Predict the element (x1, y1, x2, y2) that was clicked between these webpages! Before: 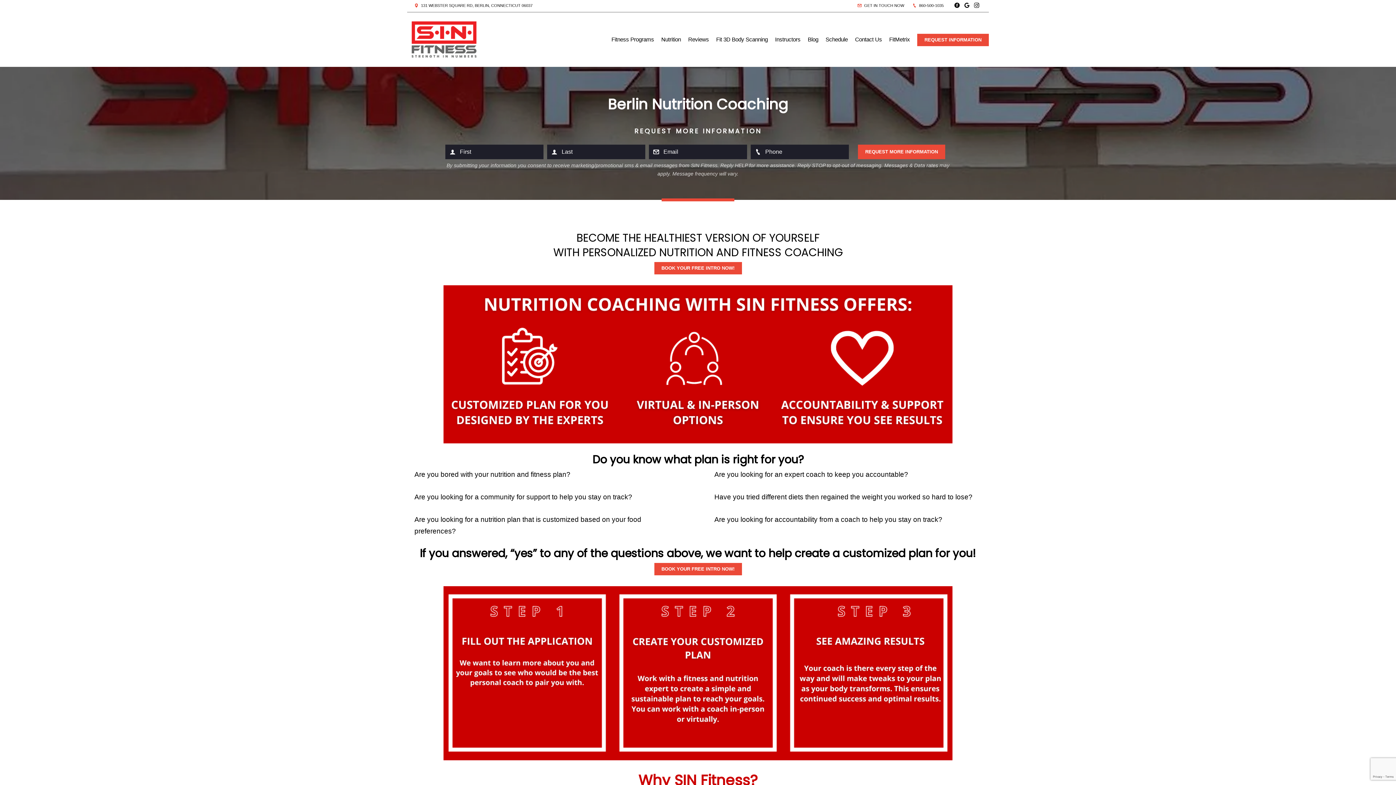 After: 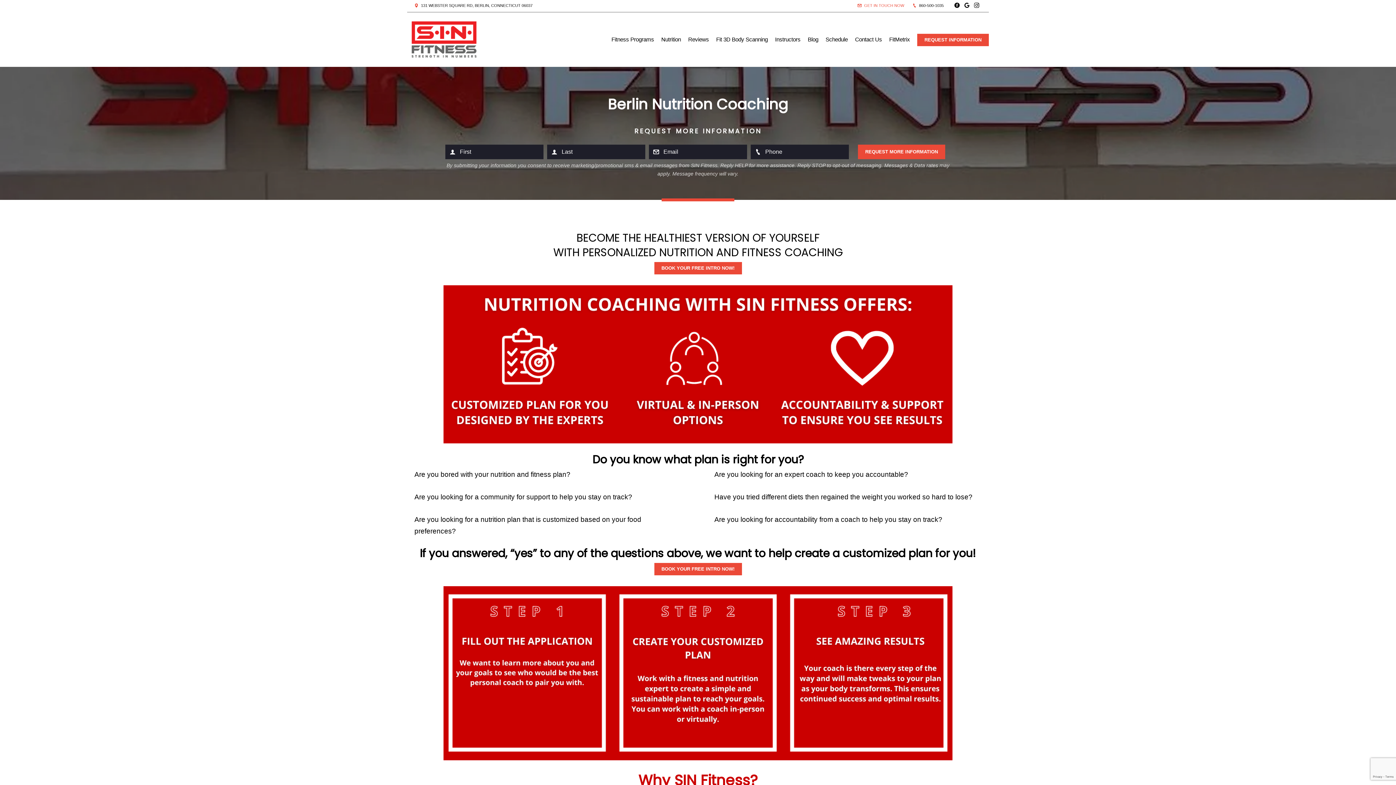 Action: bbox: (857, 3, 904, 7) label:  GET IN TOUCH NOW